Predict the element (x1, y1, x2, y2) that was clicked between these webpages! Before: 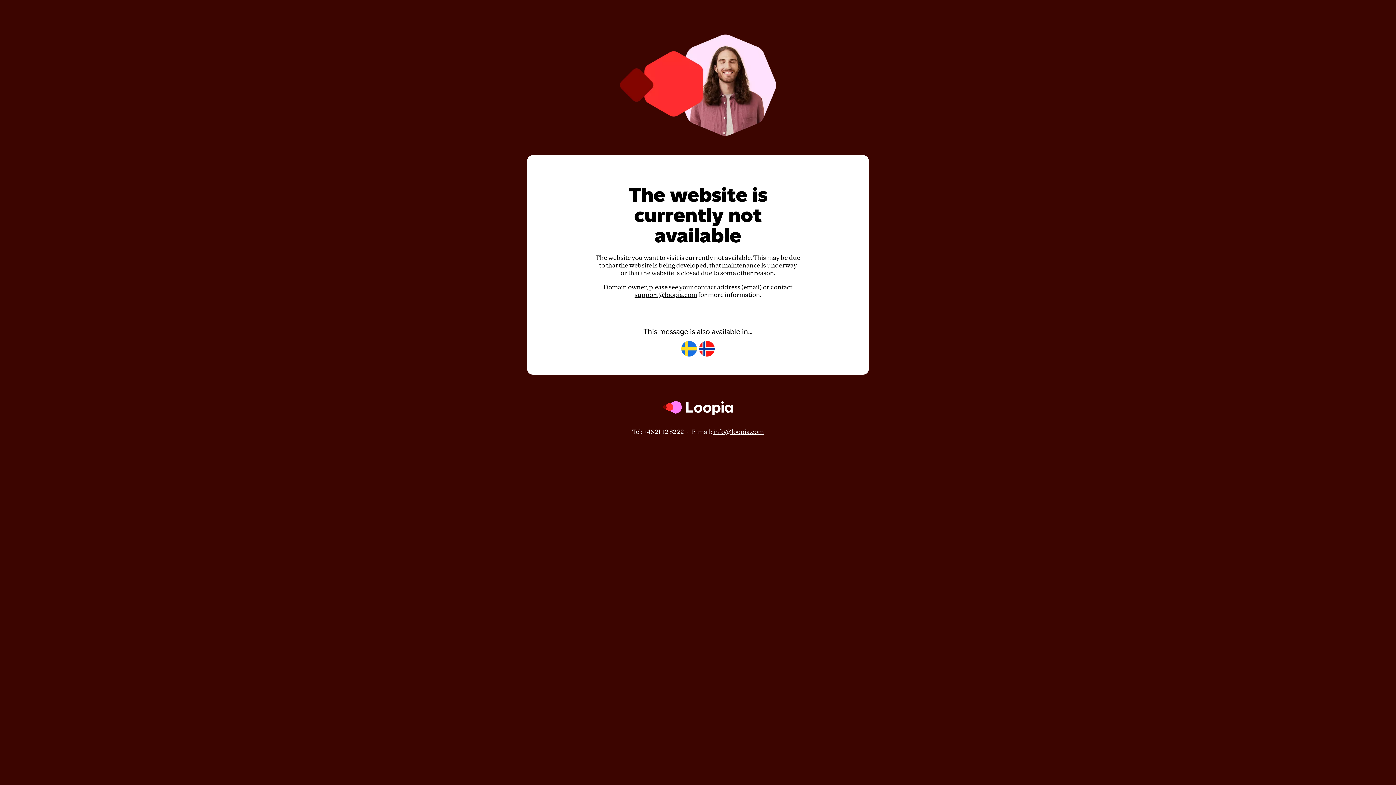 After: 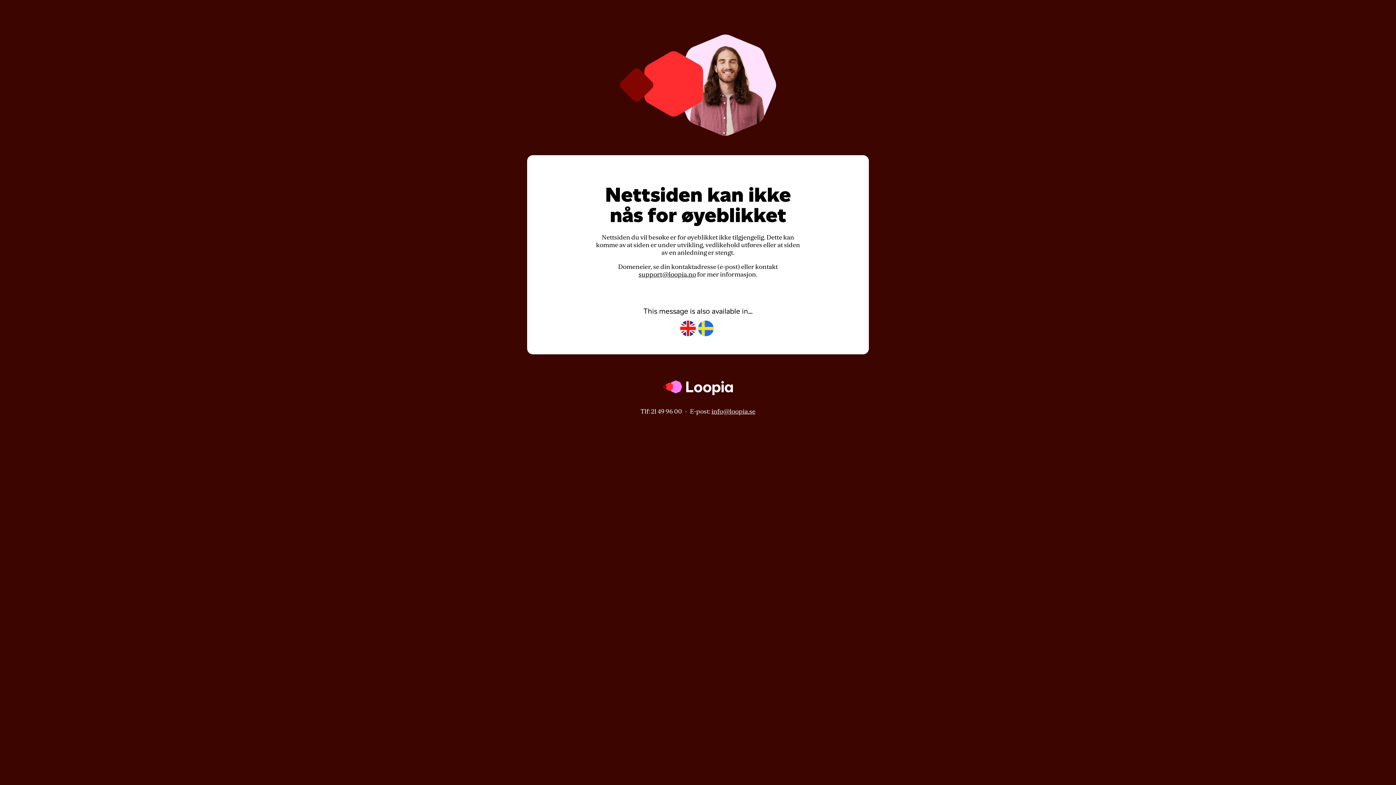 Action: bbox: (699, 341, 714, 357)